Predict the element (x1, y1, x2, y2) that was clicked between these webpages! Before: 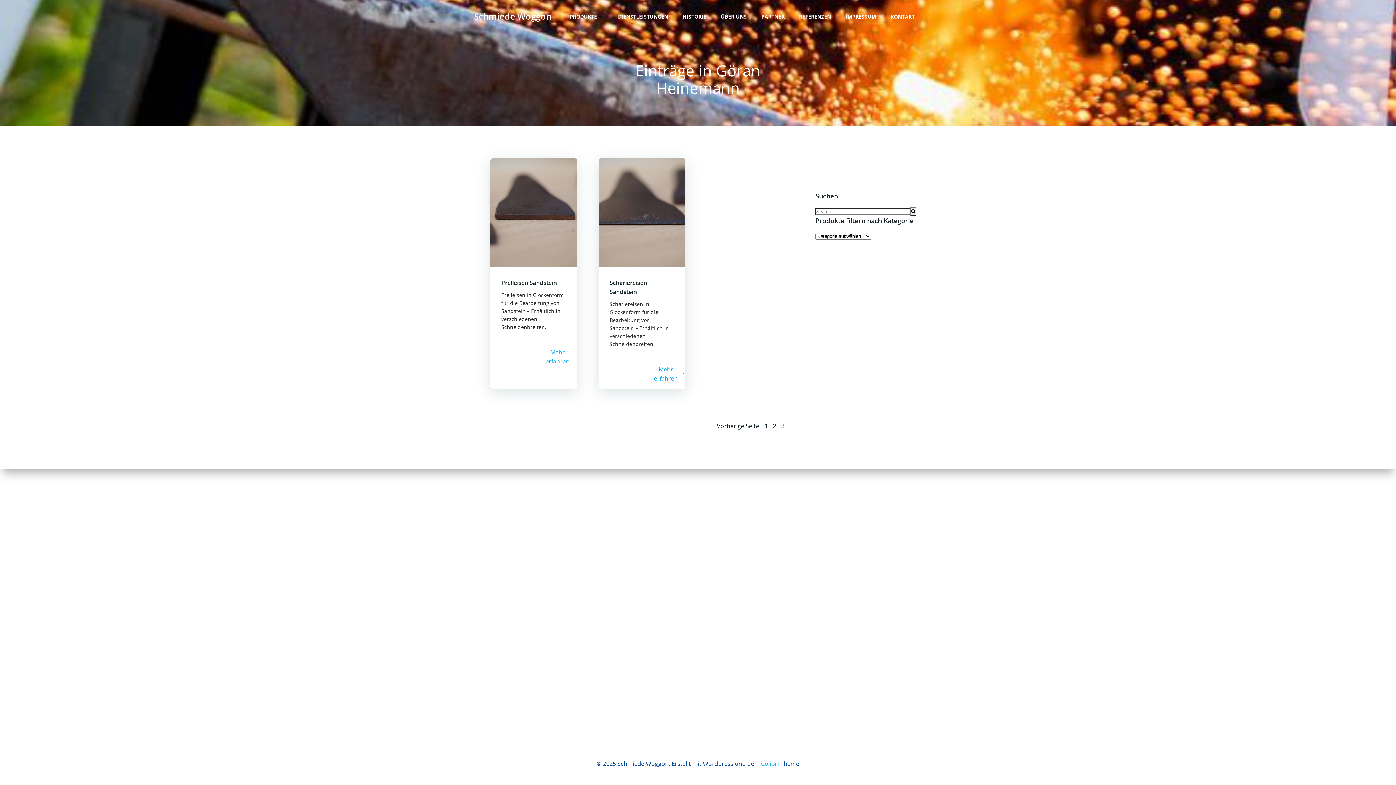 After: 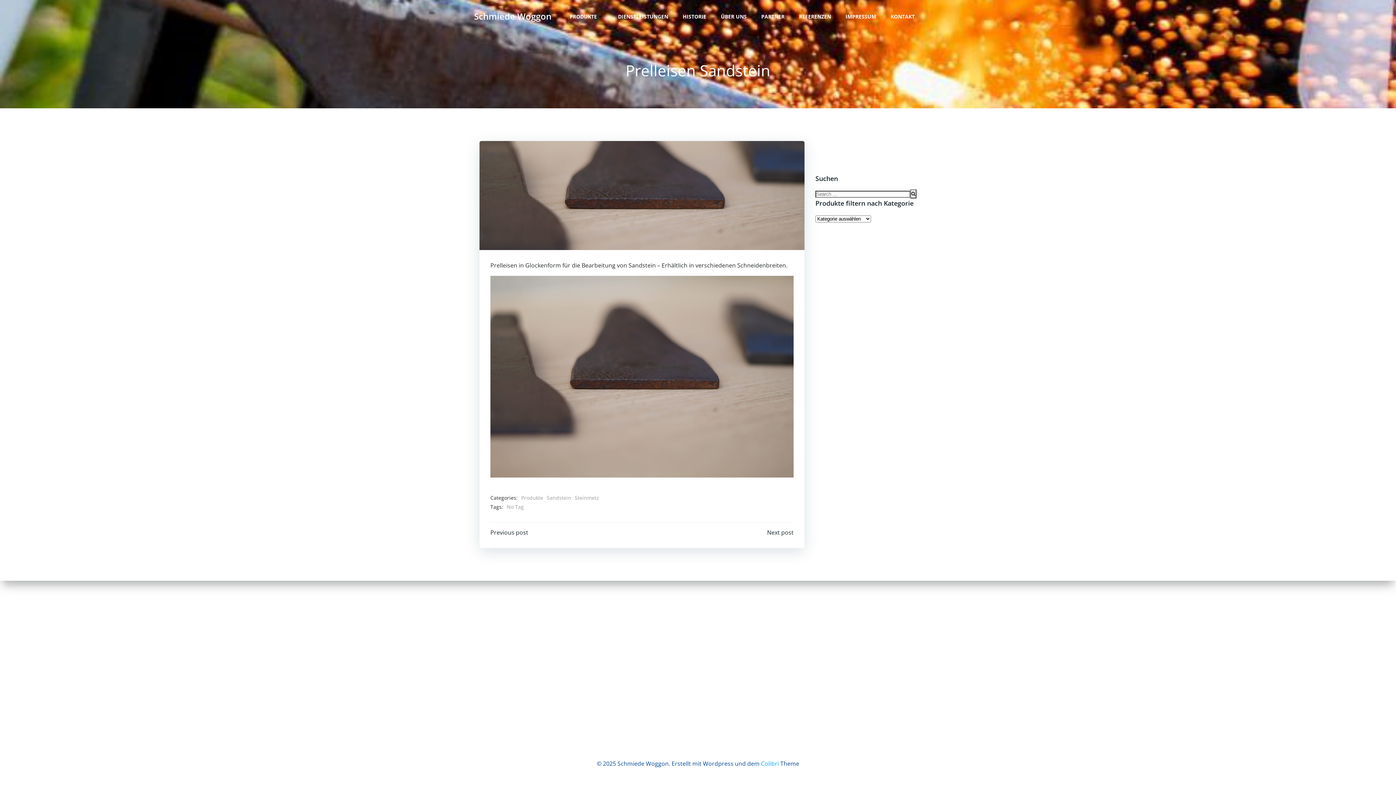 Action: label: Mehr erfahren bbox: (544, 348, 576, 366)